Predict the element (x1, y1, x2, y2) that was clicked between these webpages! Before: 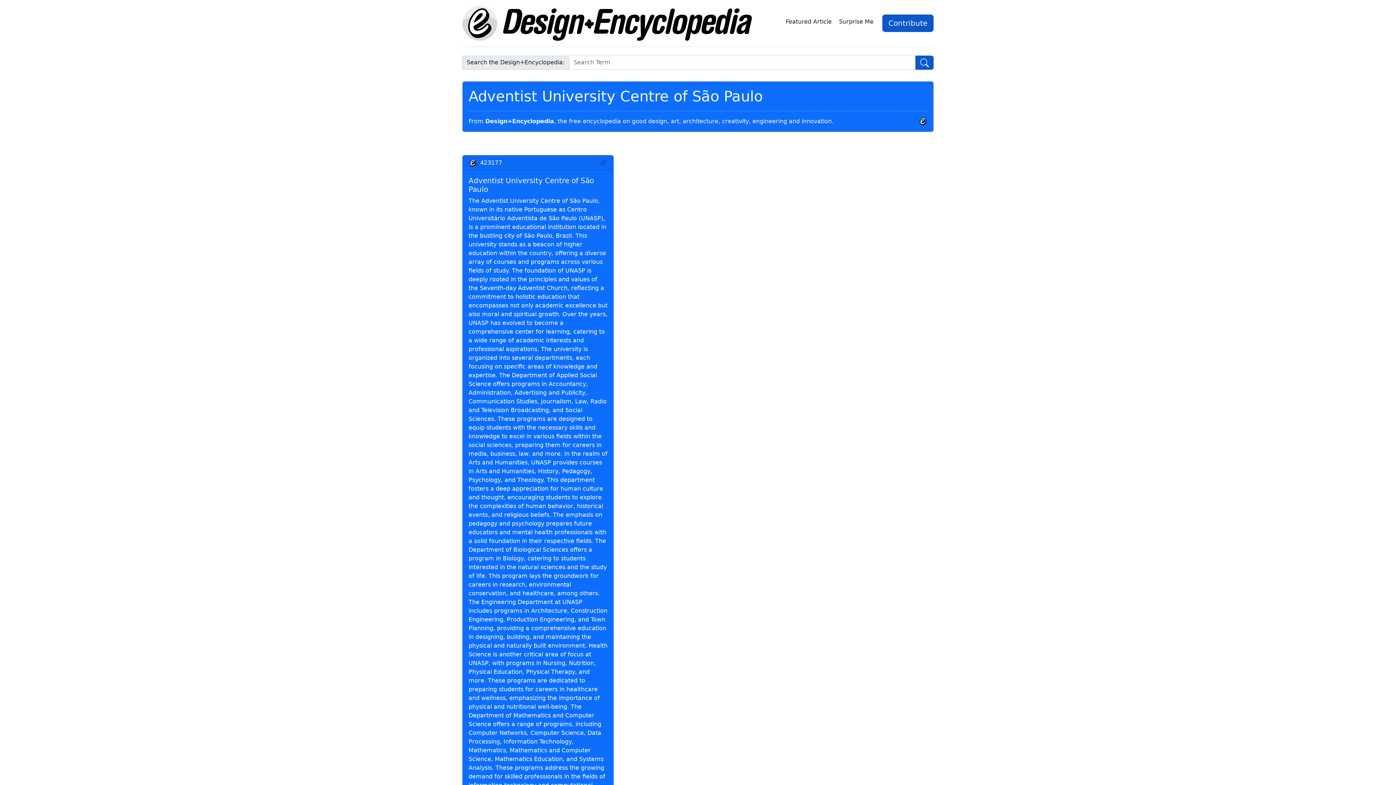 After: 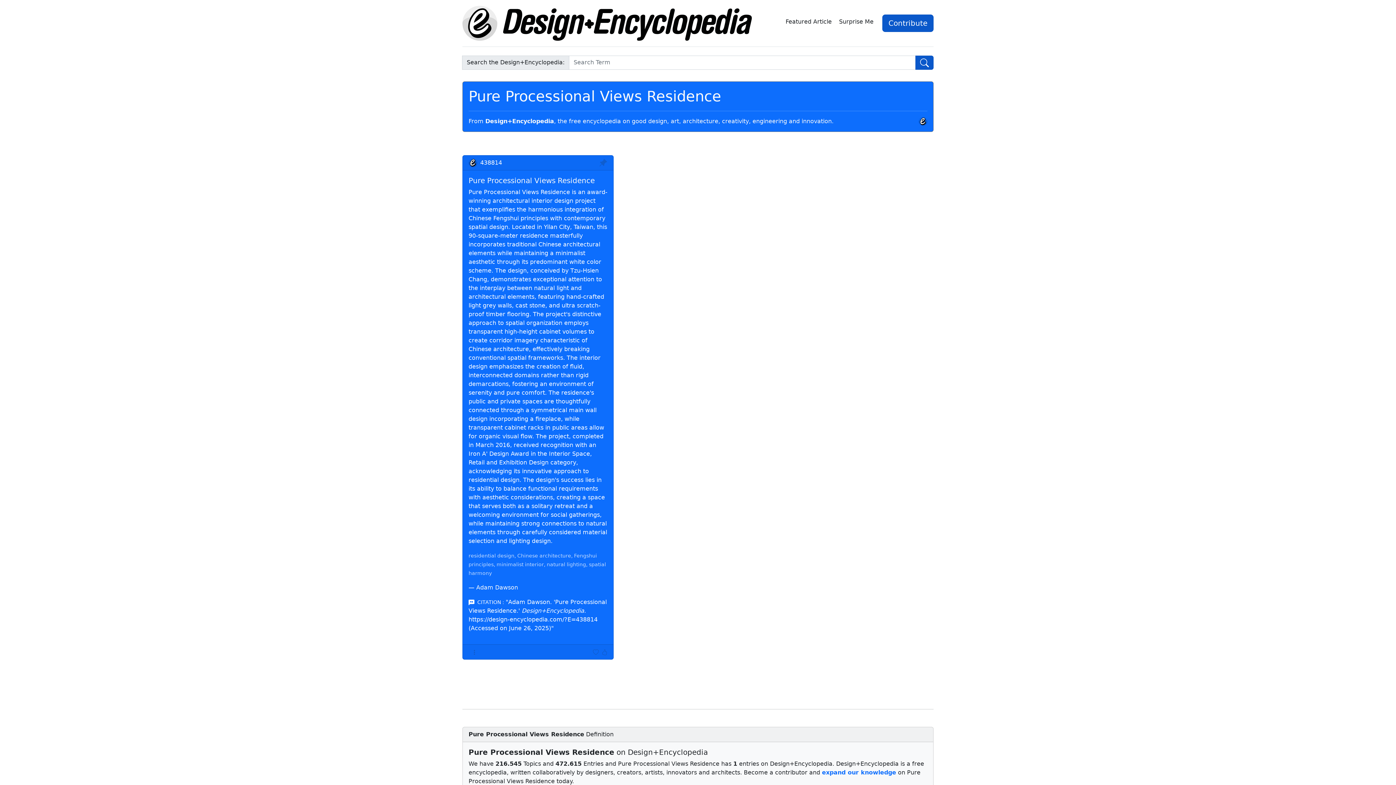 Action: bbox: (839, 14, 876, 32) label: Surprise Me